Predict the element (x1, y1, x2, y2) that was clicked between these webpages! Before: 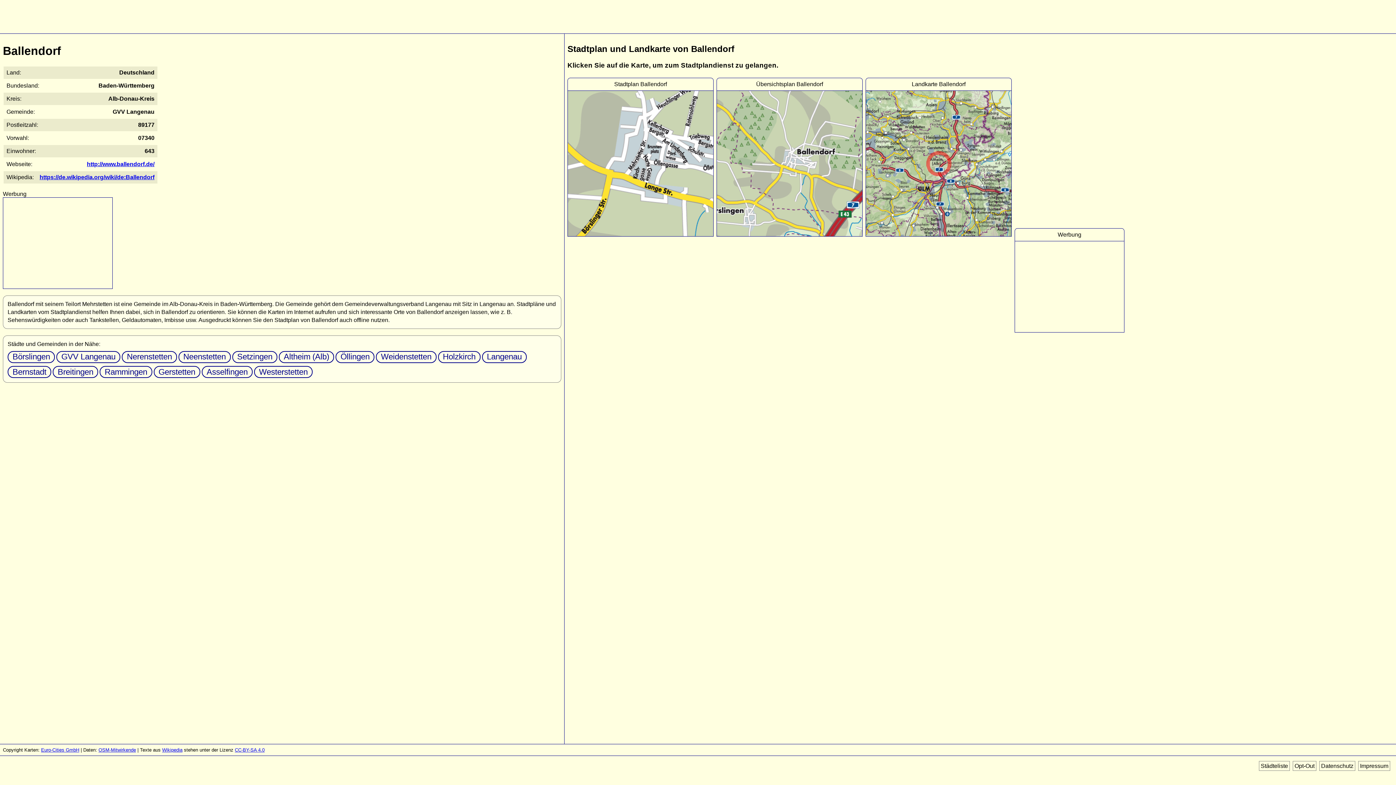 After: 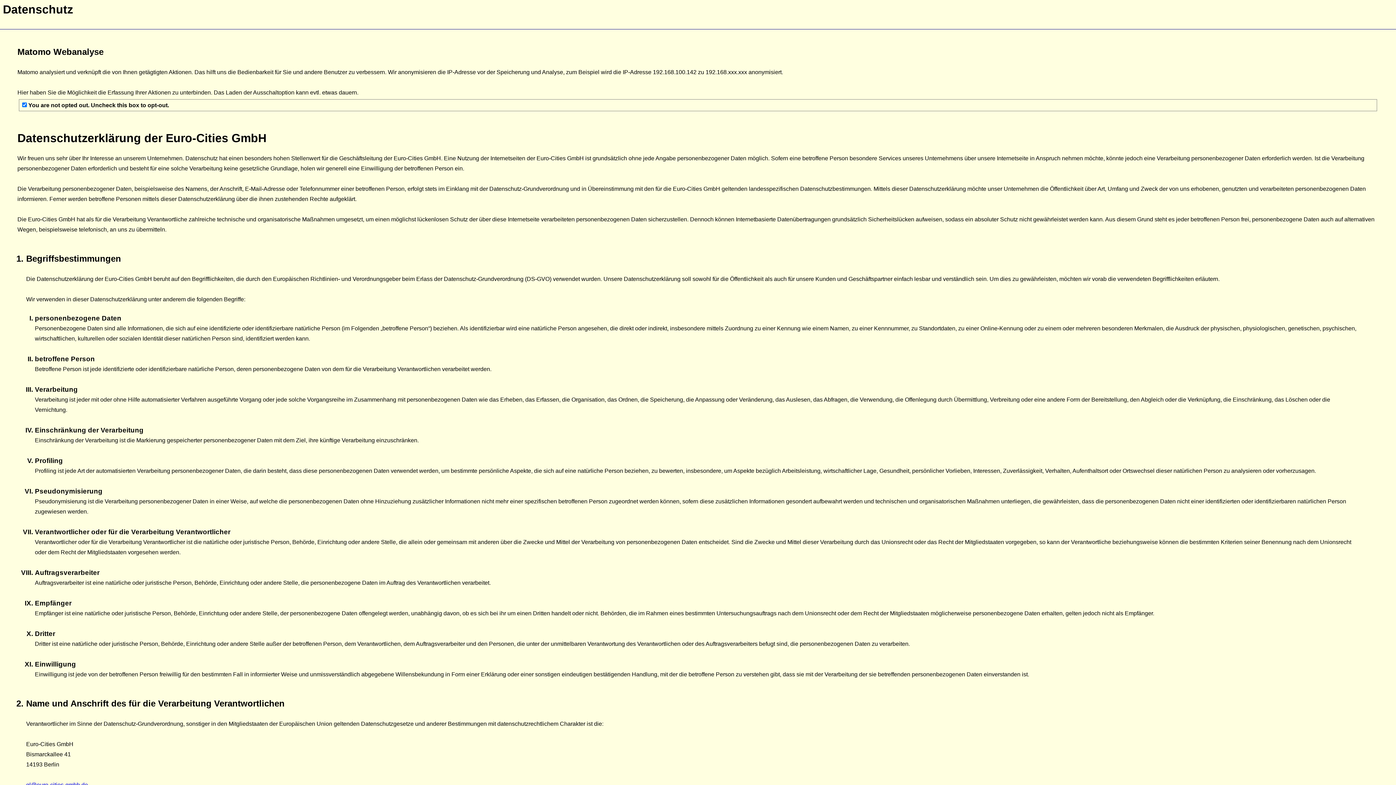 Action: label: Datenschutz bbox: (1319, 761, 1355, 771)